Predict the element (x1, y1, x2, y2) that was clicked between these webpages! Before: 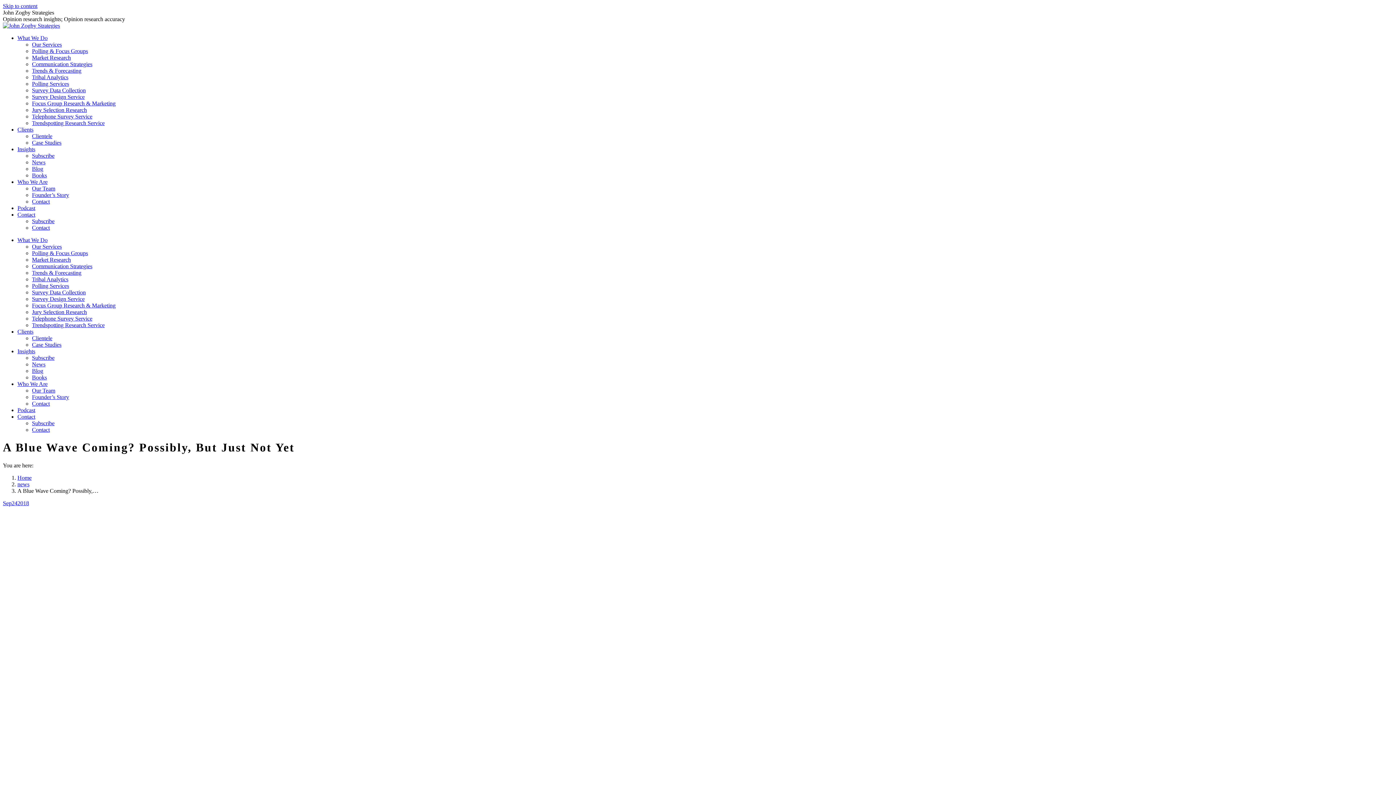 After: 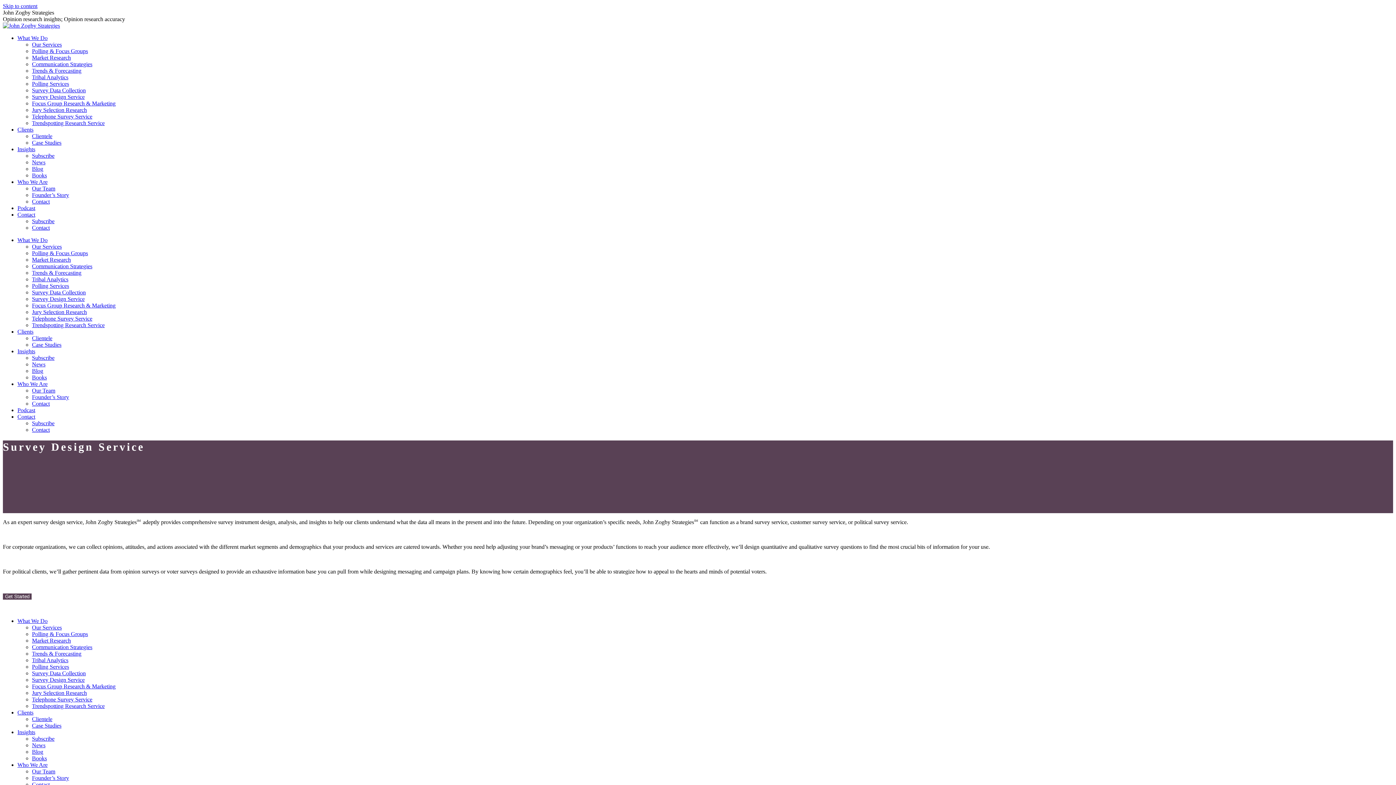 Action: label: Survey Design Service bbox: (32, 296, 84, 302)